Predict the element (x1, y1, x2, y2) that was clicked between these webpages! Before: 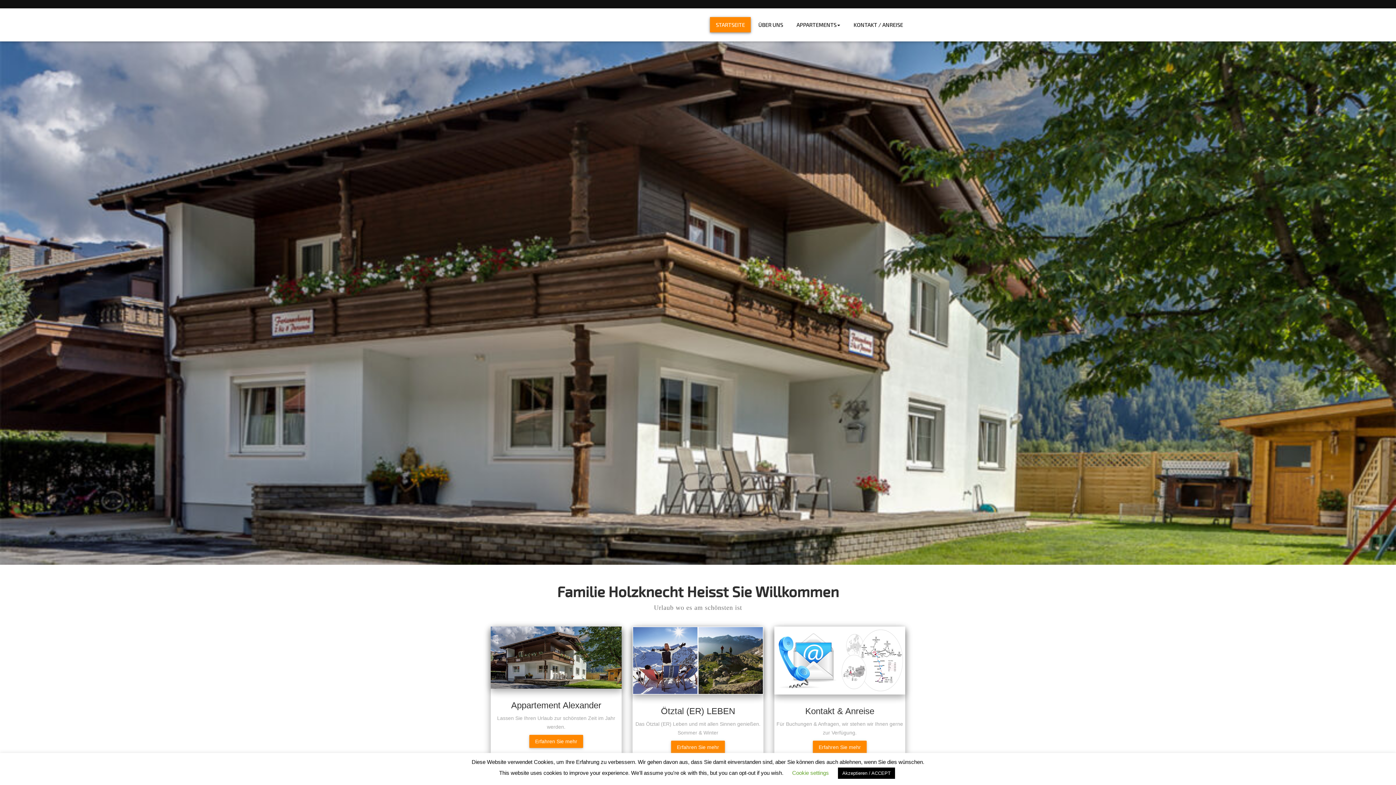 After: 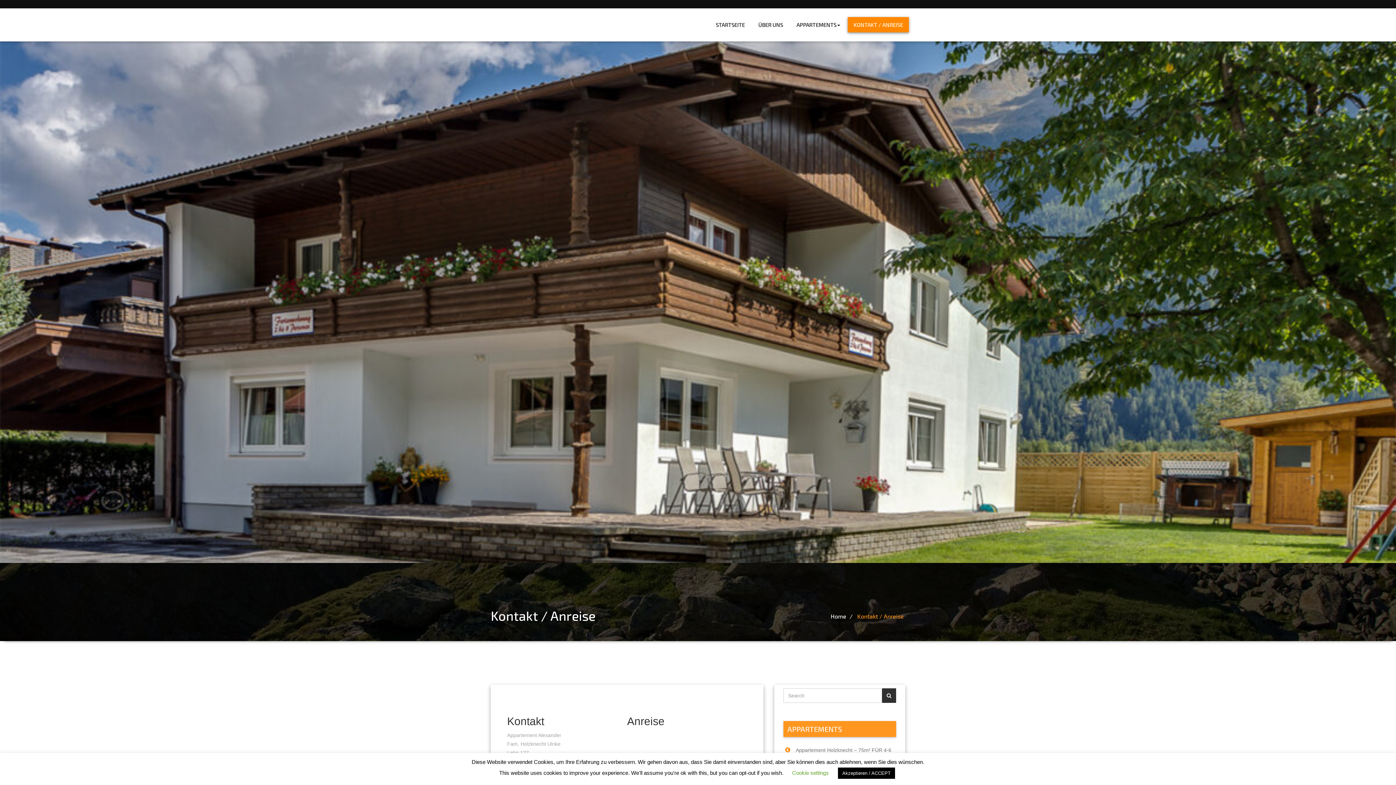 Action: label: KONTAKT / ANREISE bbox: (848, 17, 909, 32)